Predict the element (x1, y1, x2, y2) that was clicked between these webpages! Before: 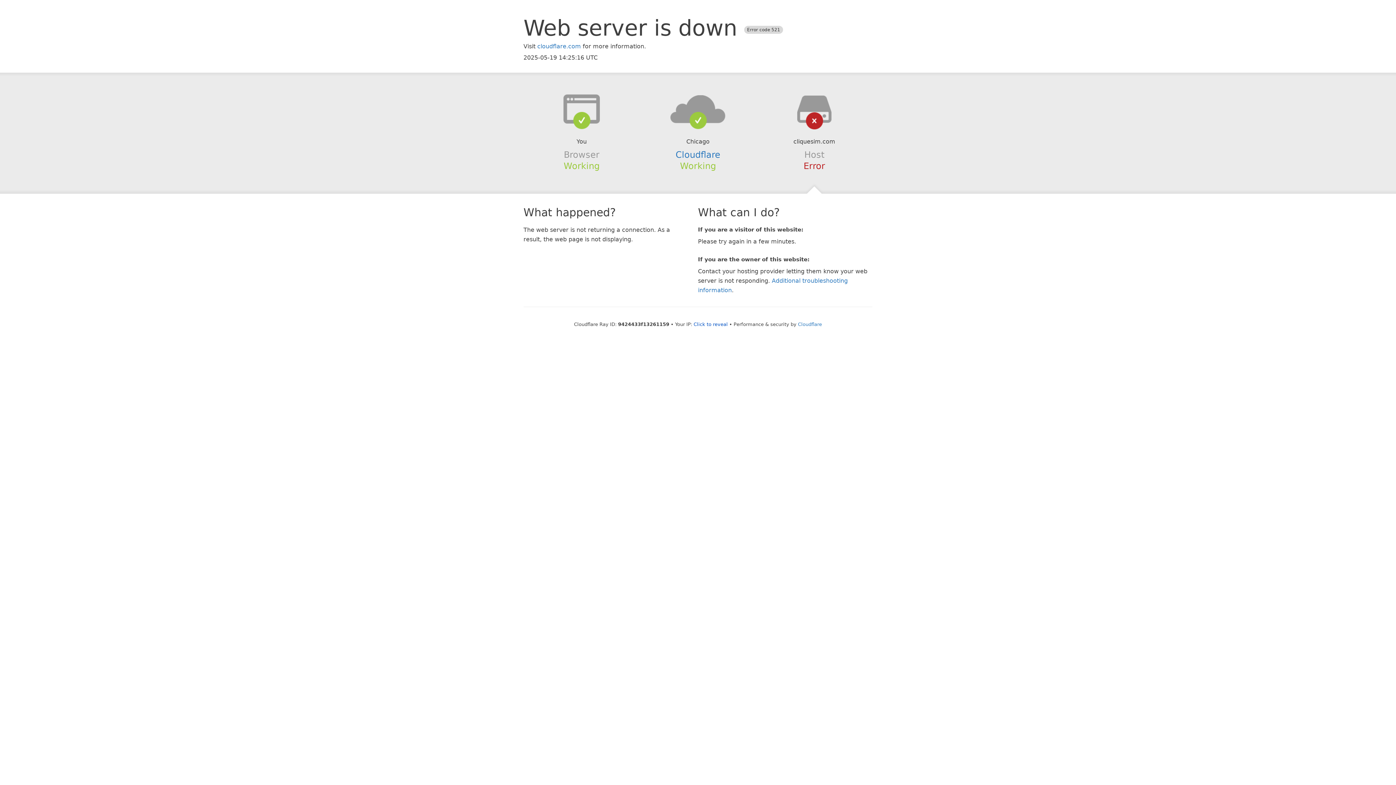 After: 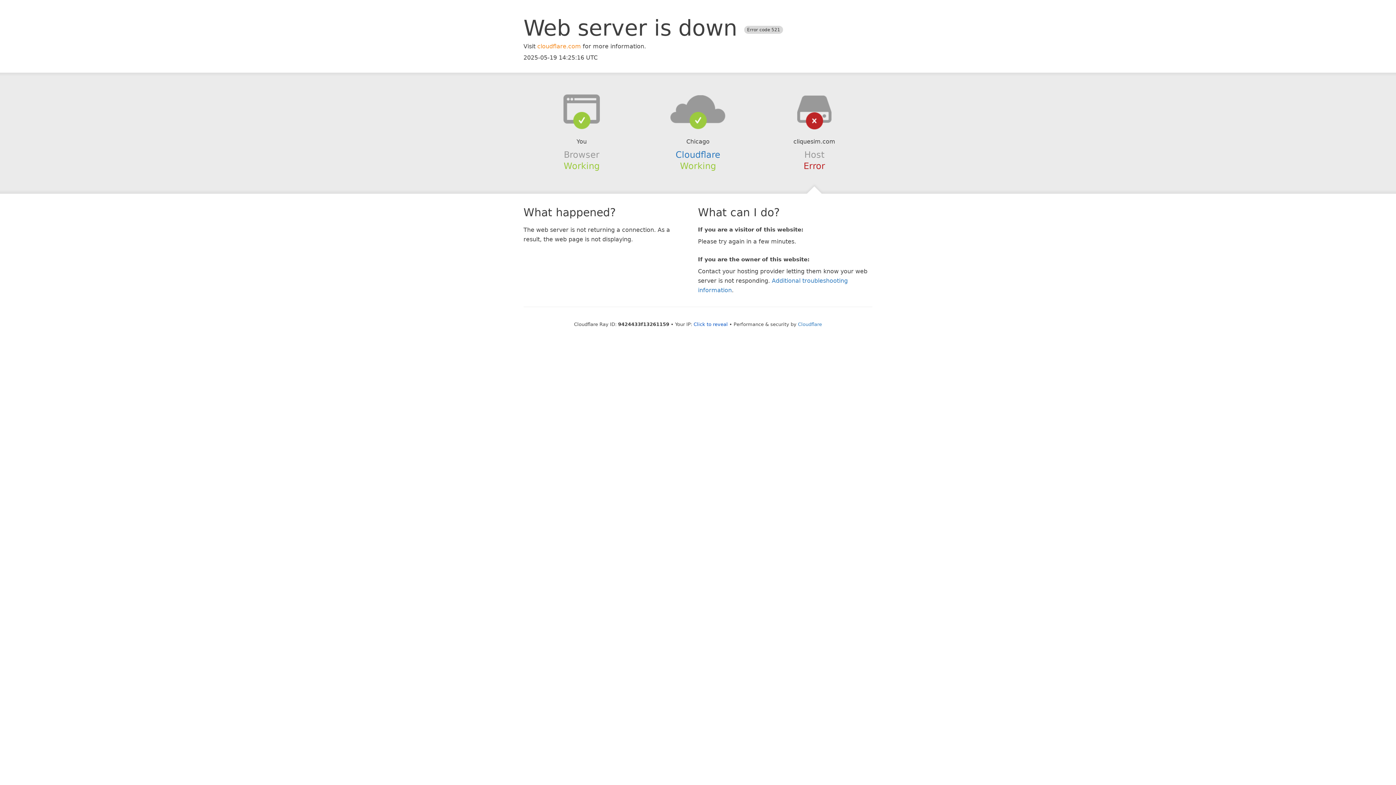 Action: label: cloudflare.com bbox: (537, 42, 581, 49)